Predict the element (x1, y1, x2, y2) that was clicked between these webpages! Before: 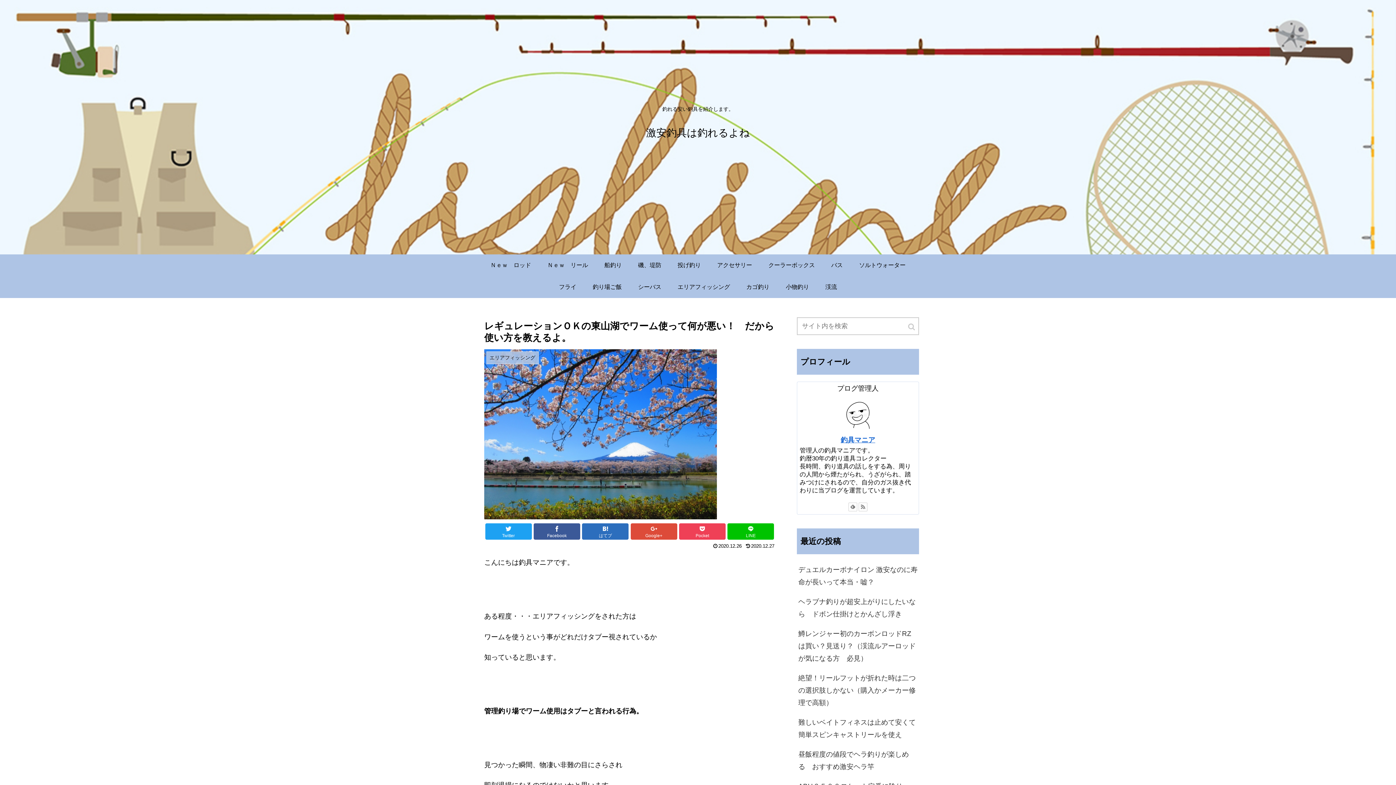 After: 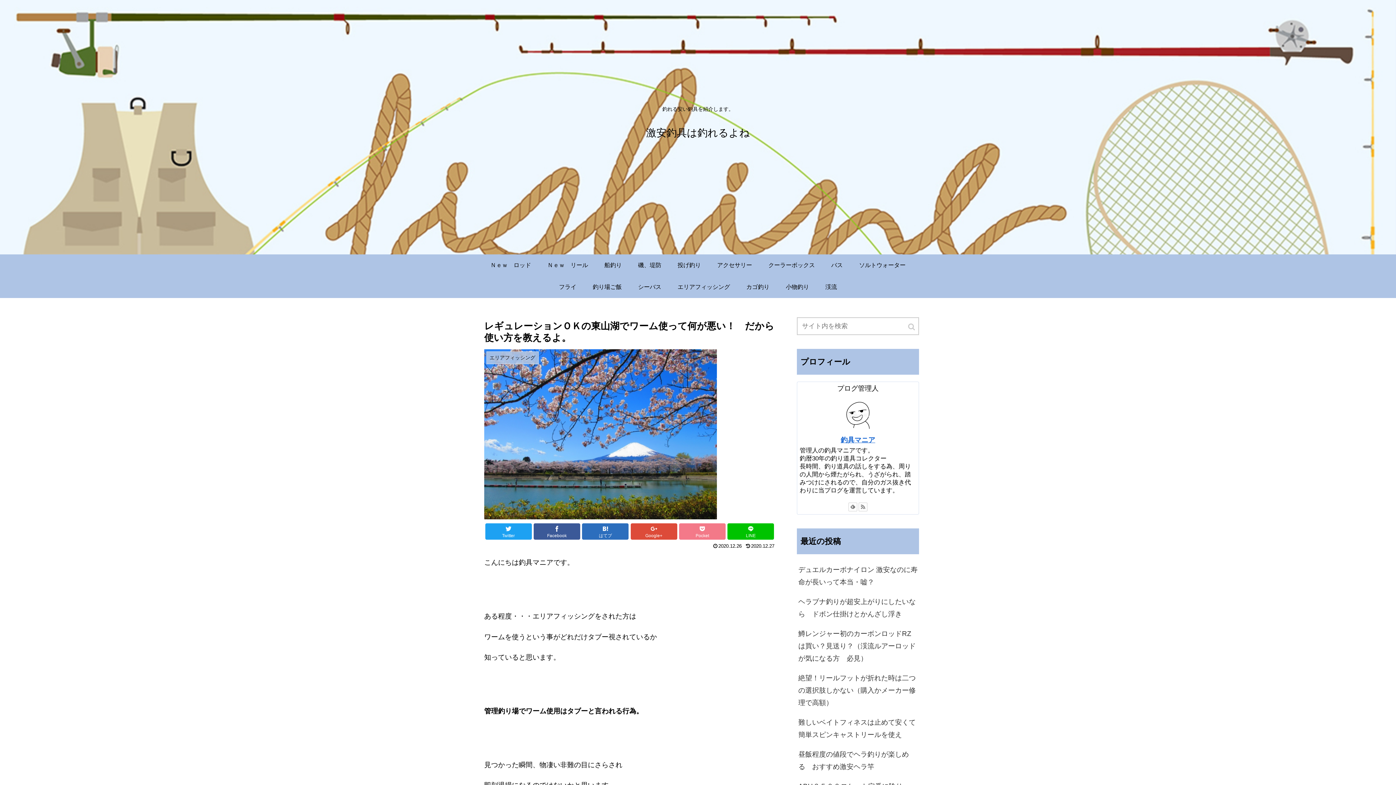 Action: bbox: (679, 523, 725, 540) label: Pocket